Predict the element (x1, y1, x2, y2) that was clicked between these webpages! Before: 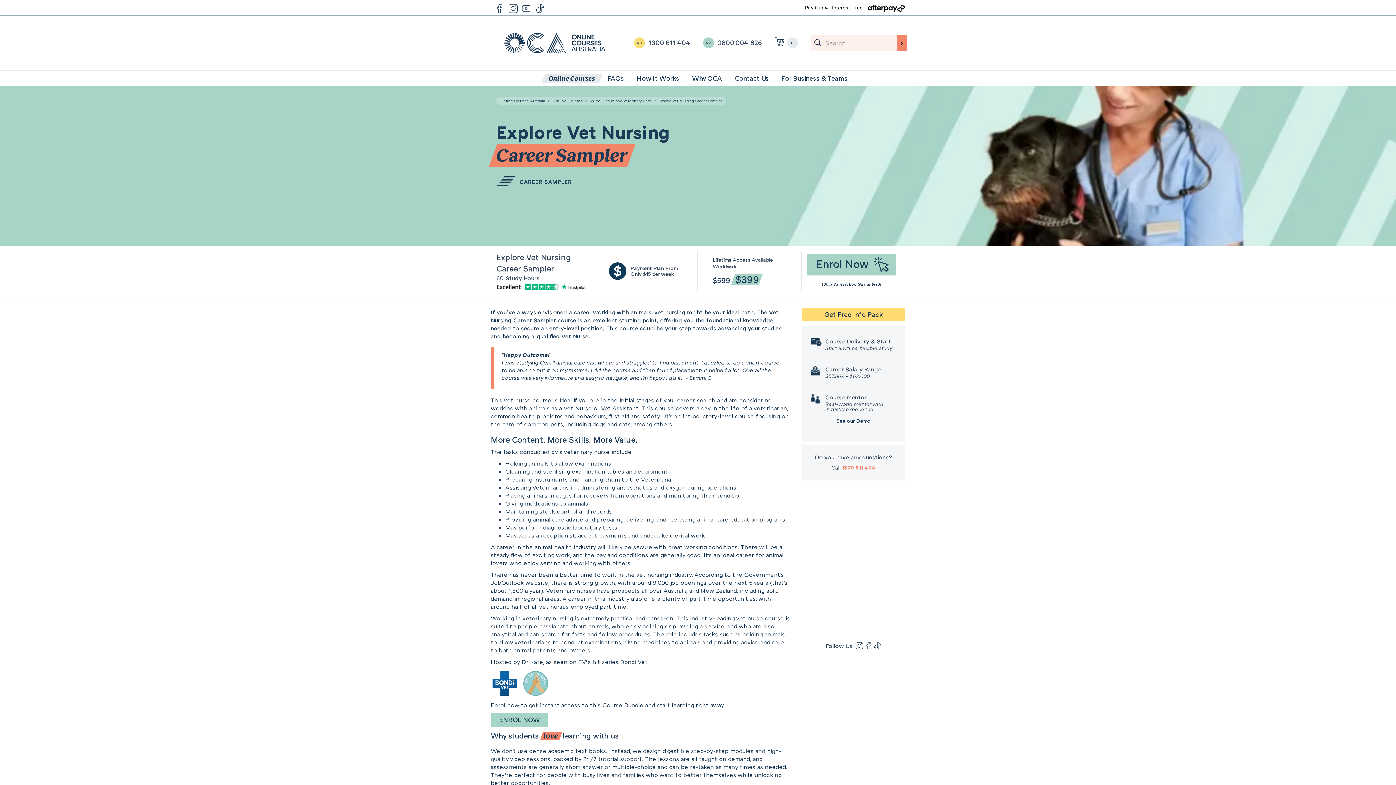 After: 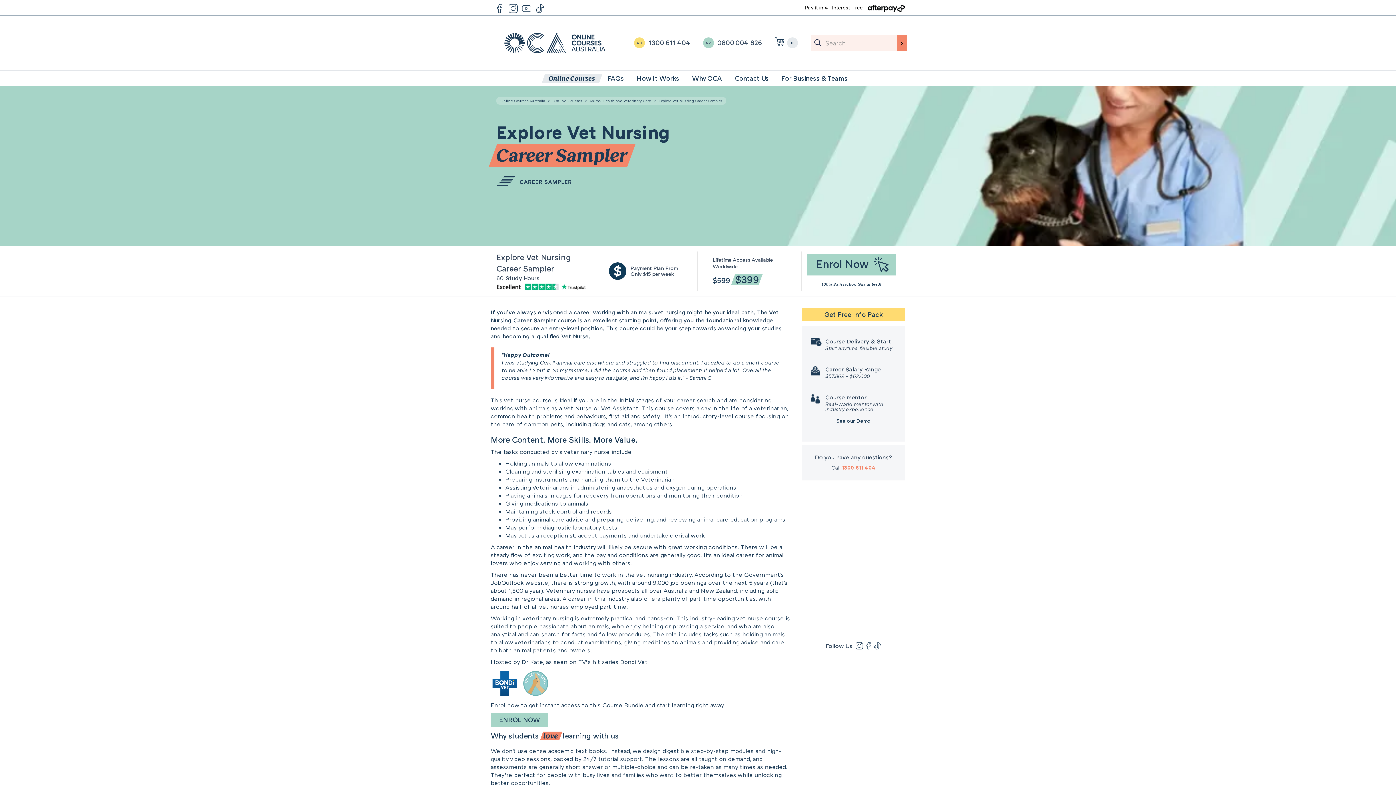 Action: bbox: (842, 464, 875, 470) label: 1300 611 404